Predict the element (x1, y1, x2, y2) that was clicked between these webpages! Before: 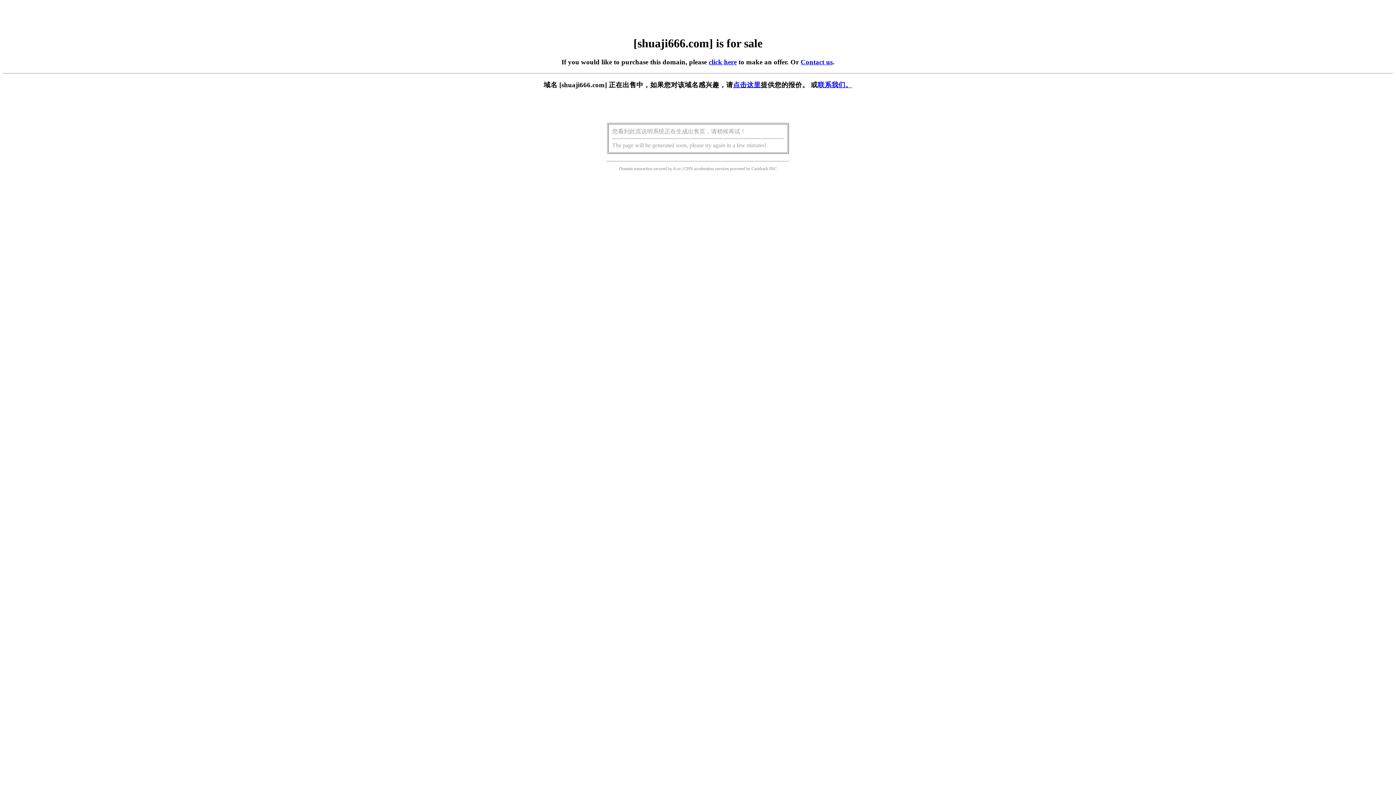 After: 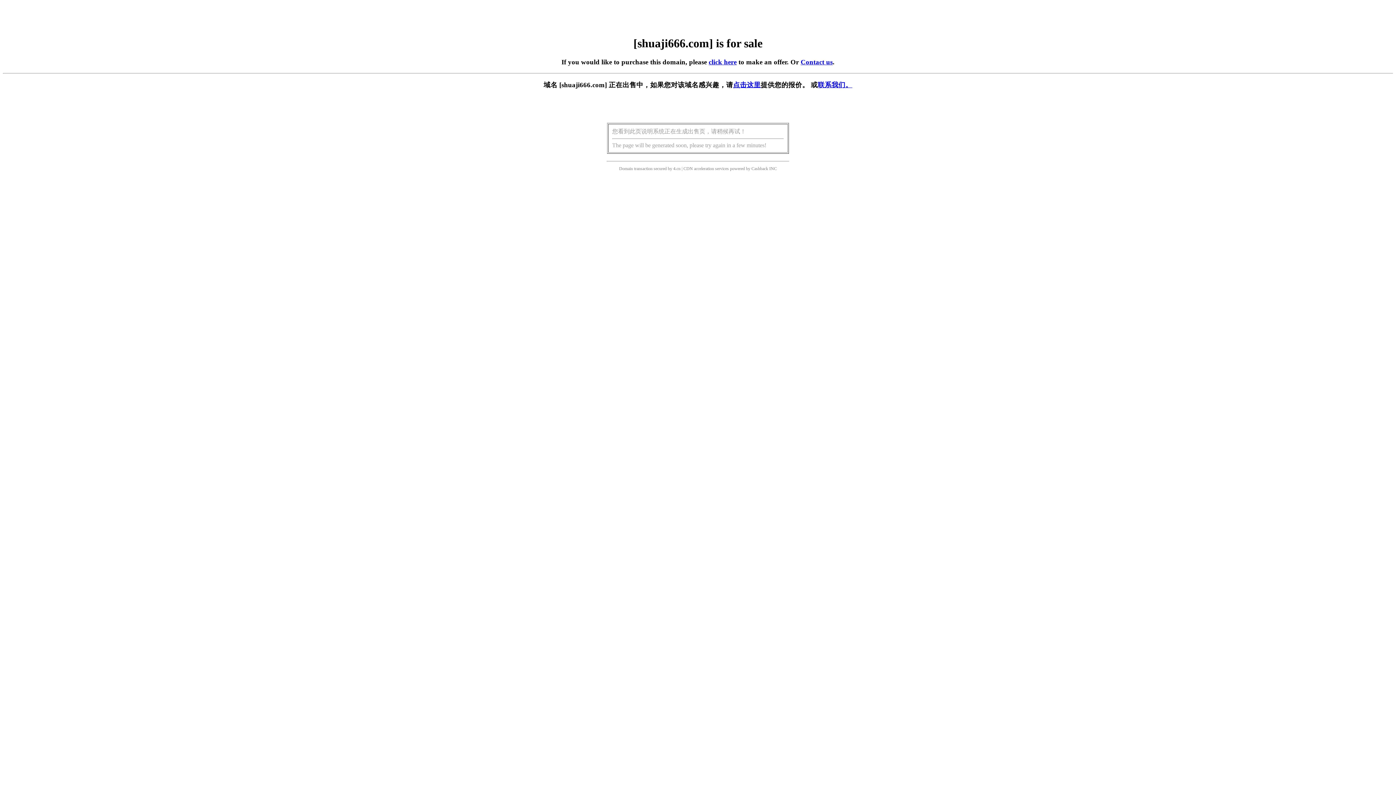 Action: label: click here bbox: (708, 58, 736, 65)